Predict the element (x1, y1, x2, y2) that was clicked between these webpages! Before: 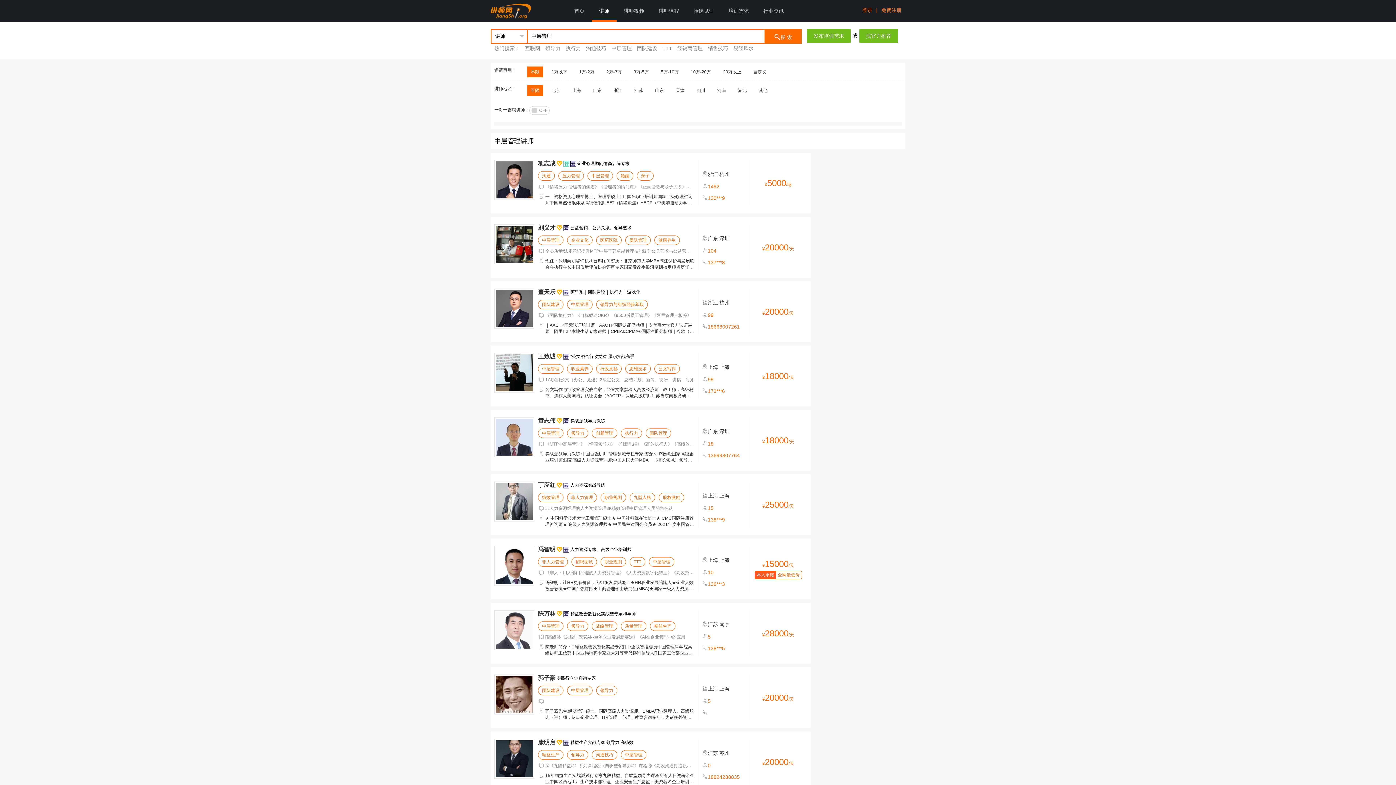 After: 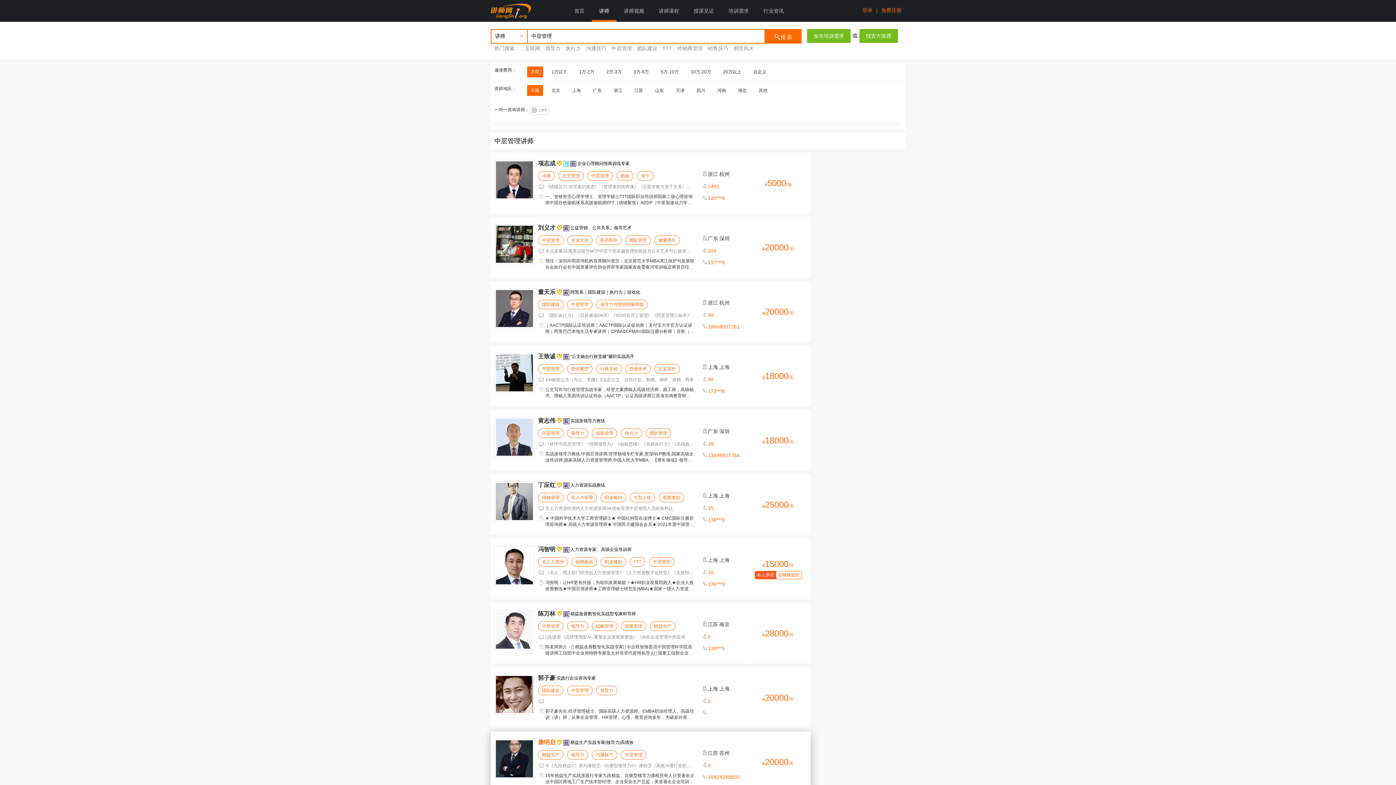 Action: label: 康明启 bbox: (538, 739, 555, 745)